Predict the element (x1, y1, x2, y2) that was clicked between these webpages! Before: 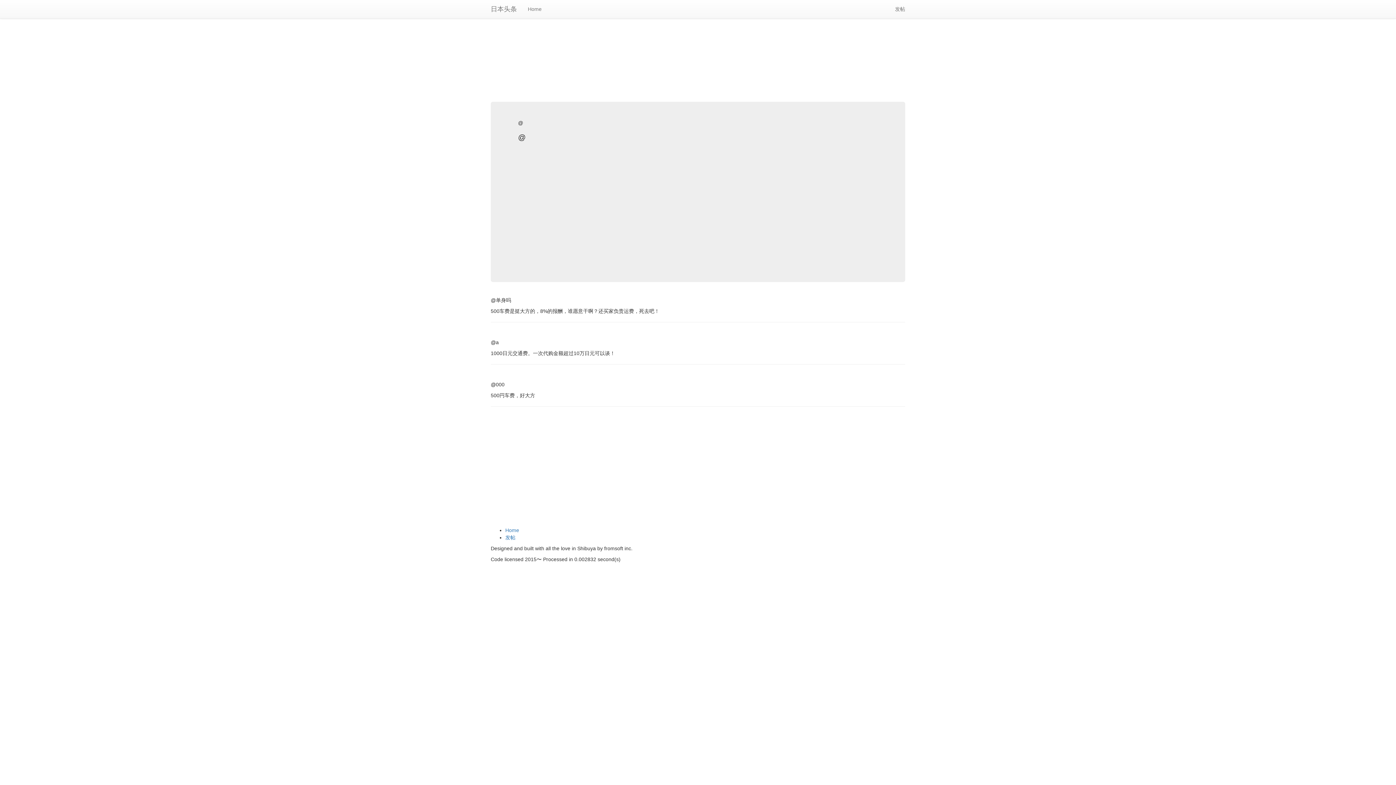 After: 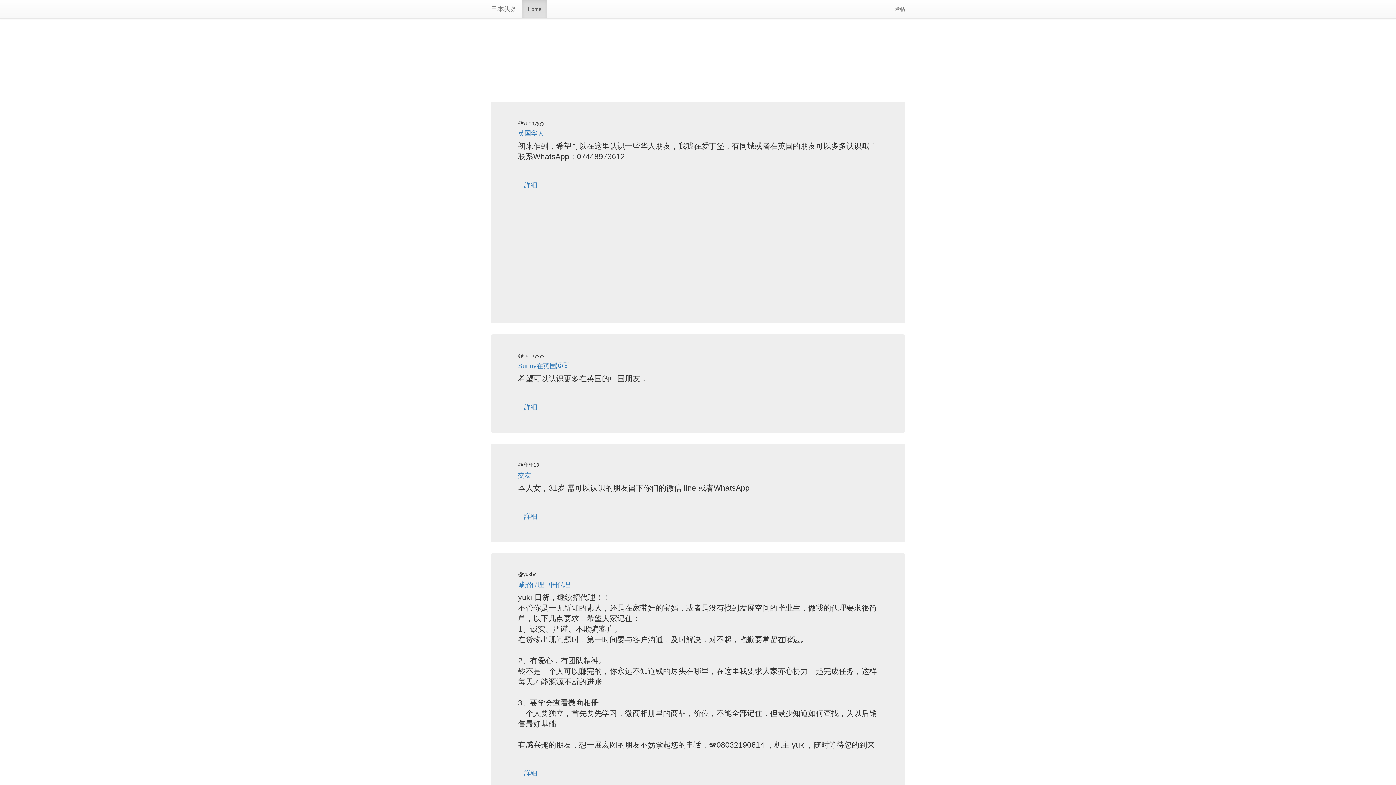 Action: label: Home bbox: (522, 0, 547, 18)